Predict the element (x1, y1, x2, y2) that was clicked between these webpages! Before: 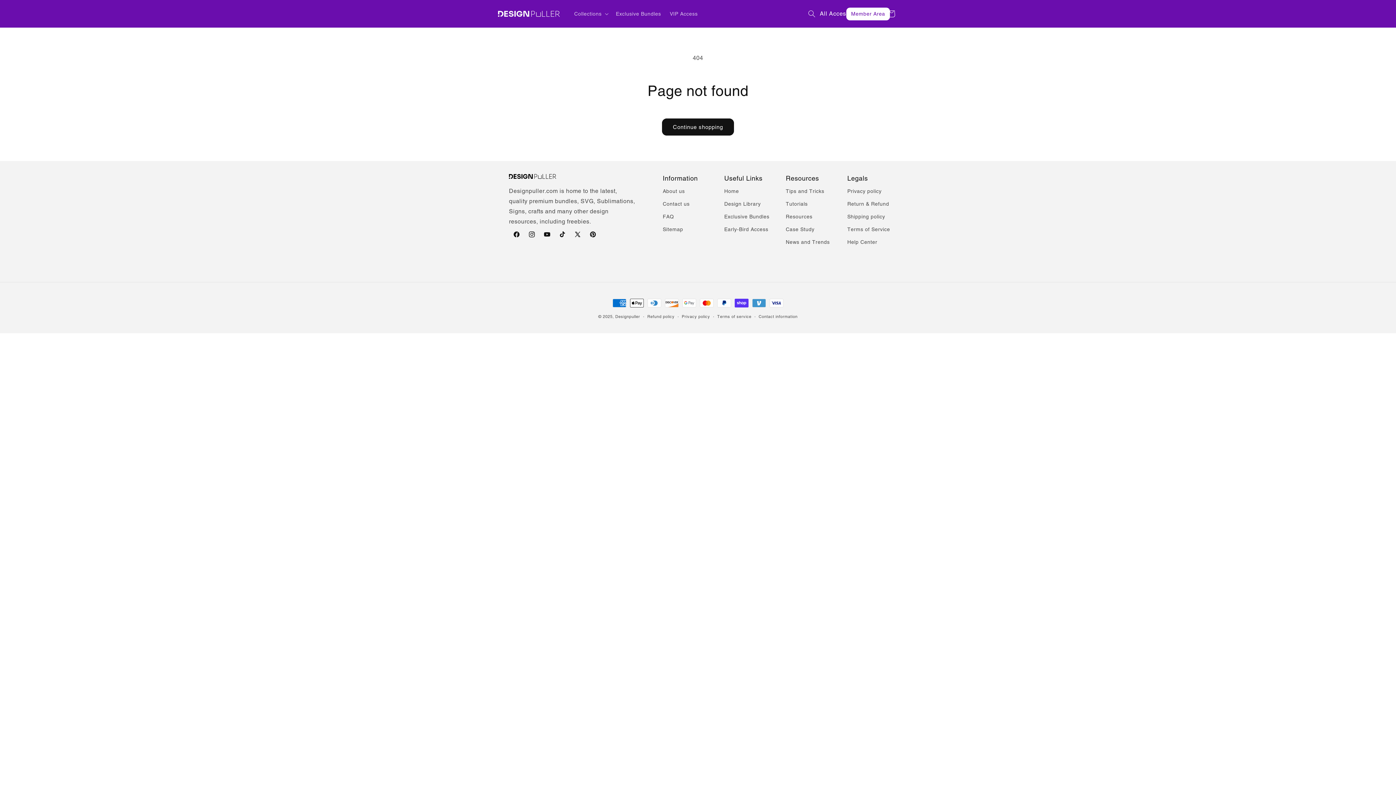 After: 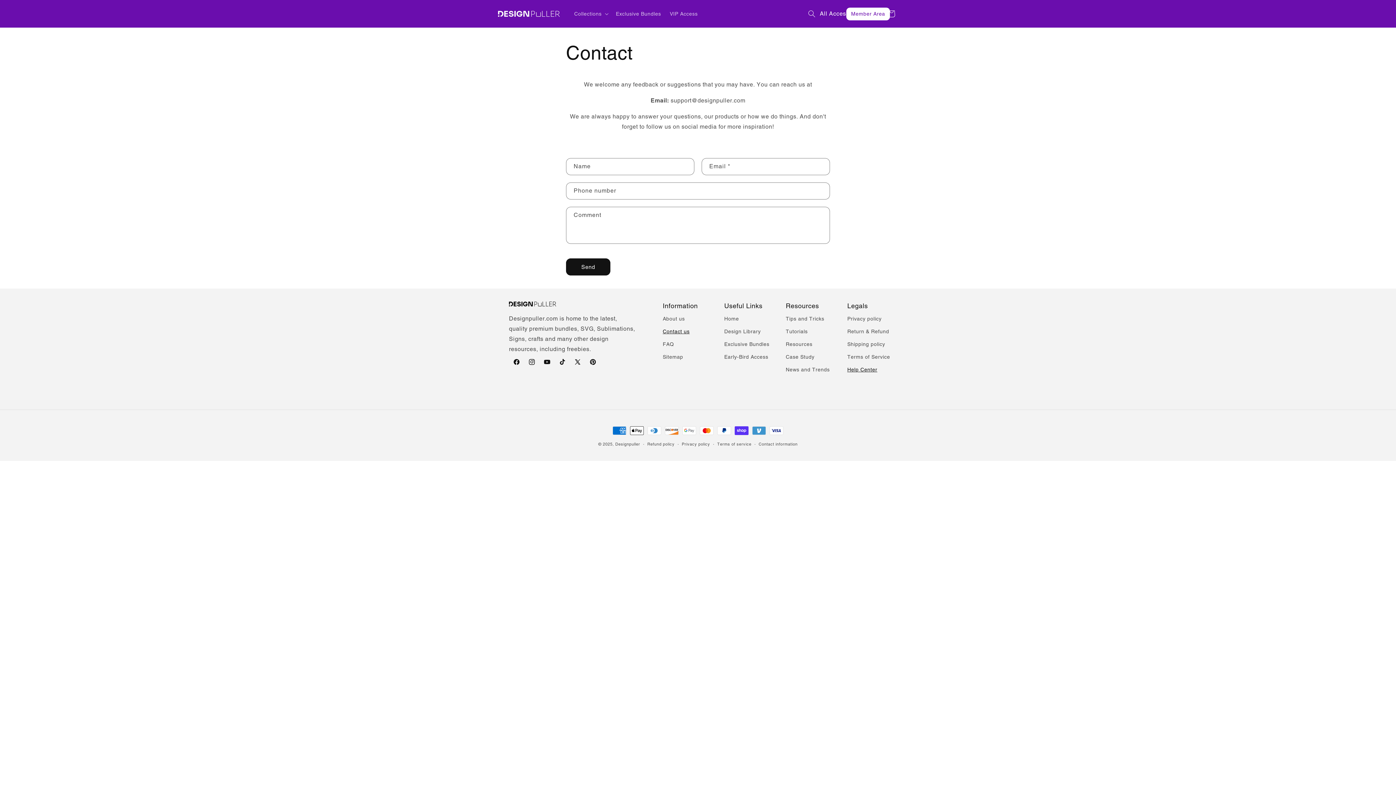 Action: label: Contact us bbox: (662, 197, 689, 210)